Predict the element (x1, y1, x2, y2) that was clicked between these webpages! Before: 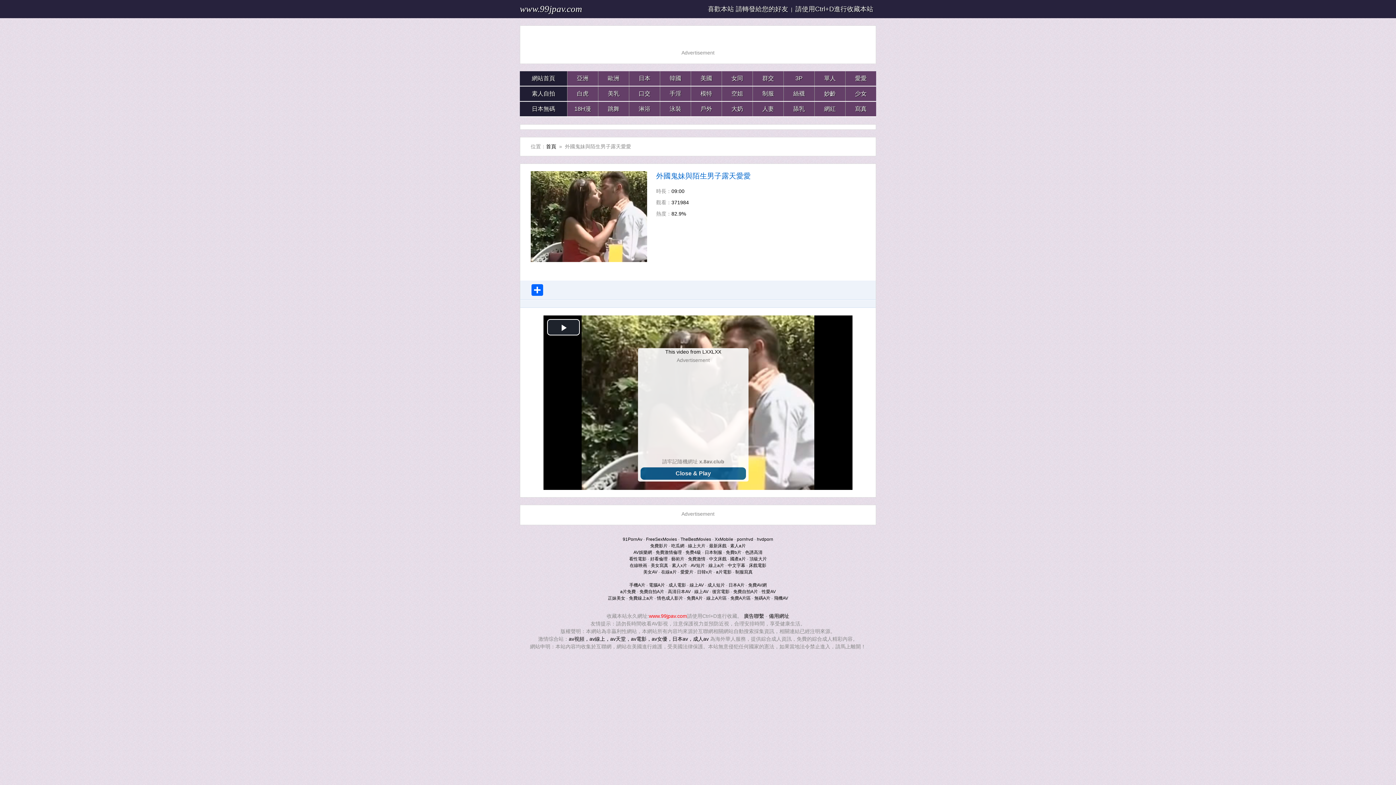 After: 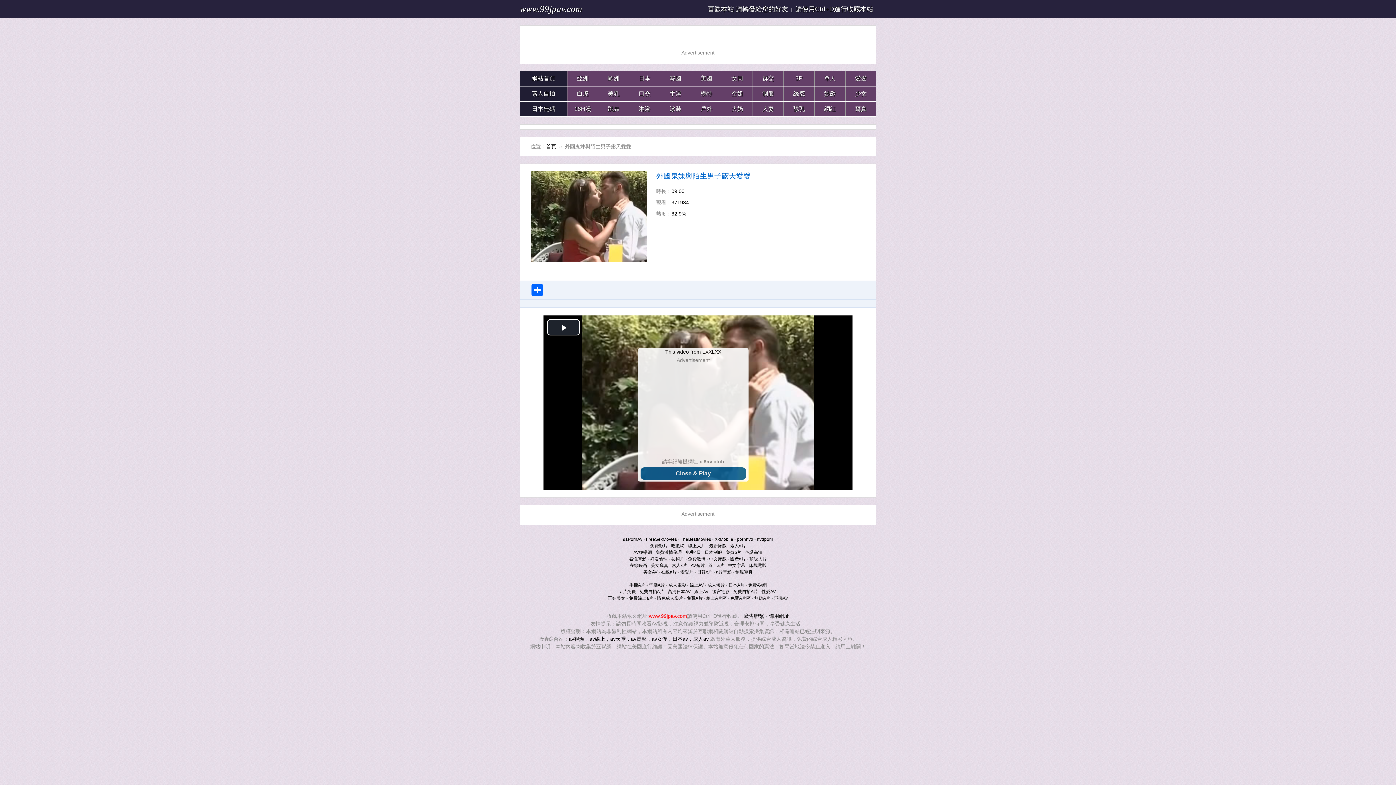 Action: bbox: (774, 596, 788, 601) label: 飛機AV